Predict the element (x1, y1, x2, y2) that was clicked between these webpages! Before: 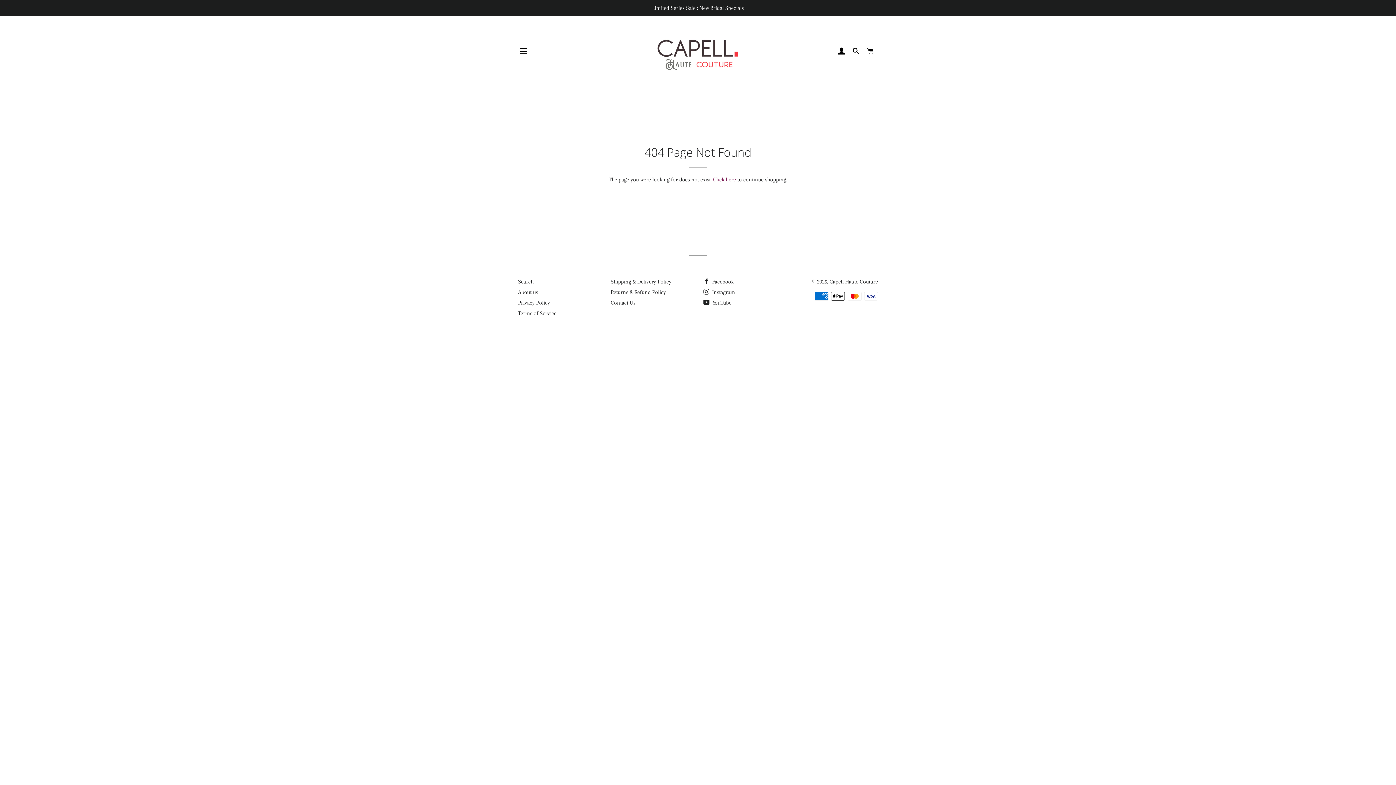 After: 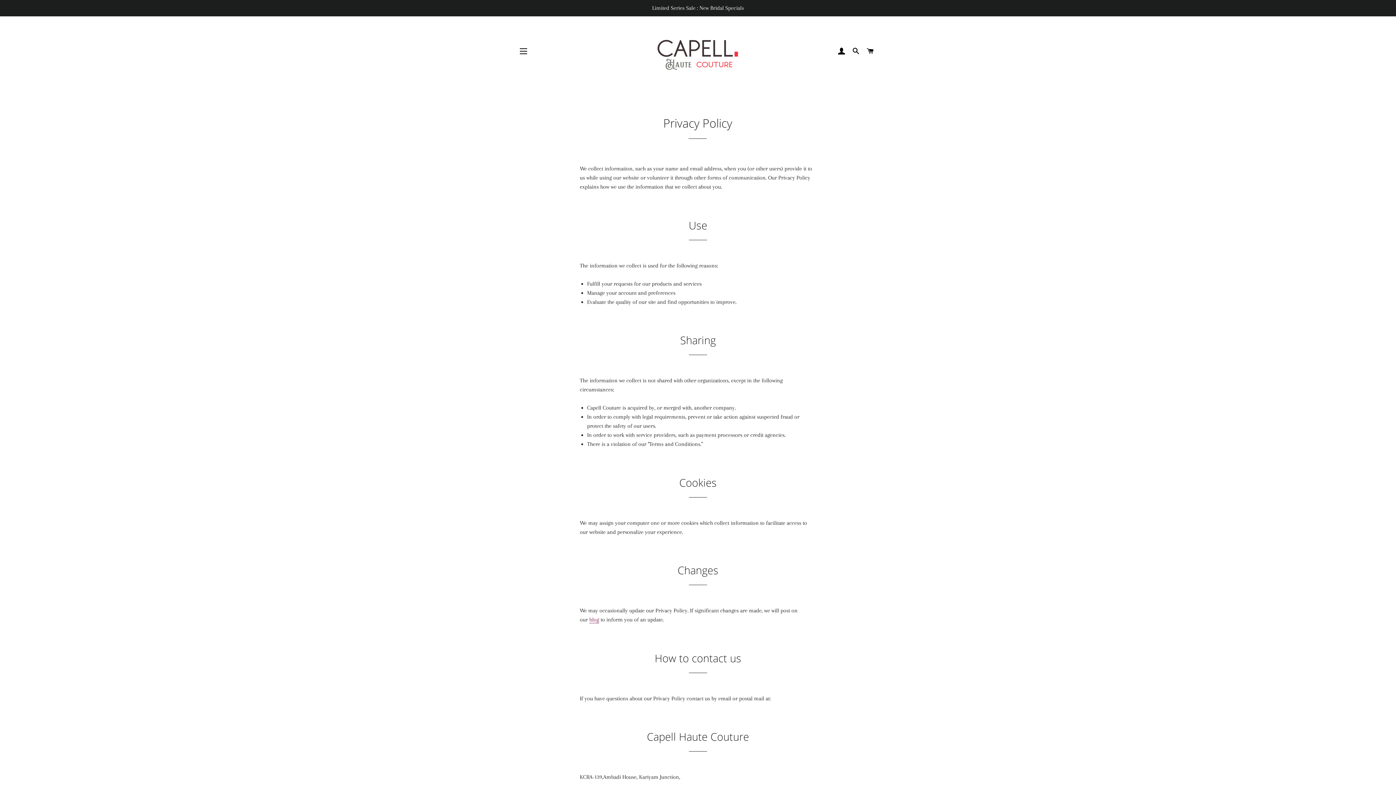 Action: bbox: (518, 299, 550, 306) label: Privacy Policy